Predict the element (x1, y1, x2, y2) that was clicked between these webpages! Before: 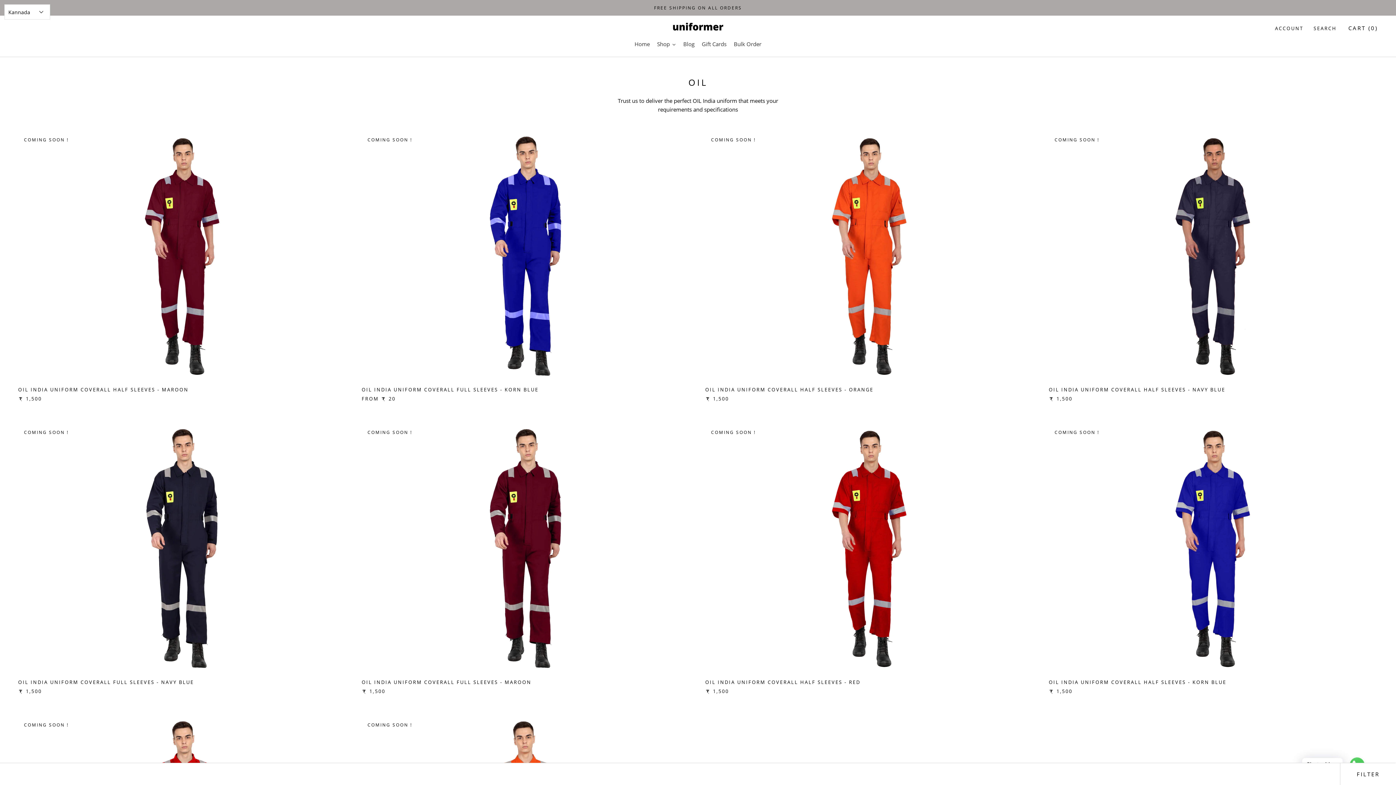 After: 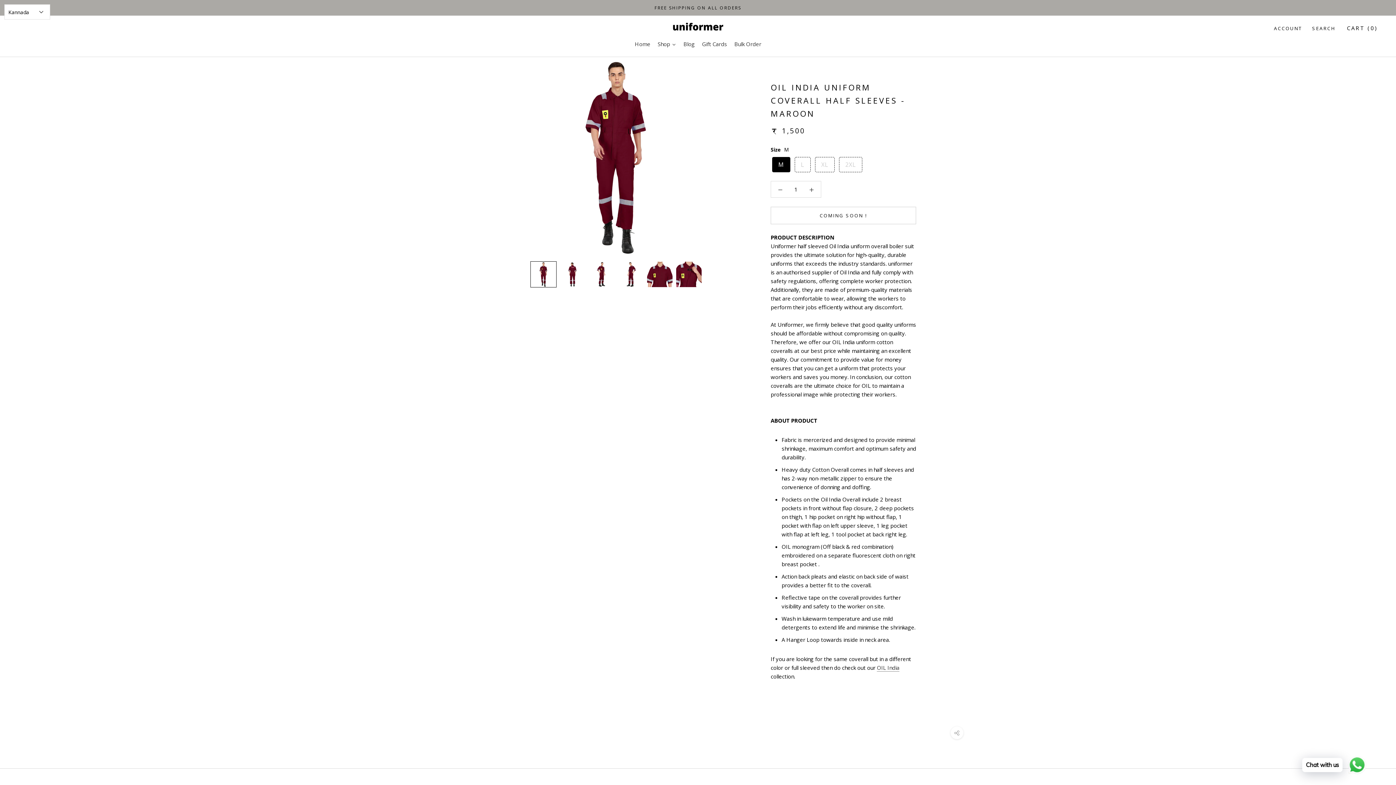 Action: bbox: (18, 132, 347, 378)